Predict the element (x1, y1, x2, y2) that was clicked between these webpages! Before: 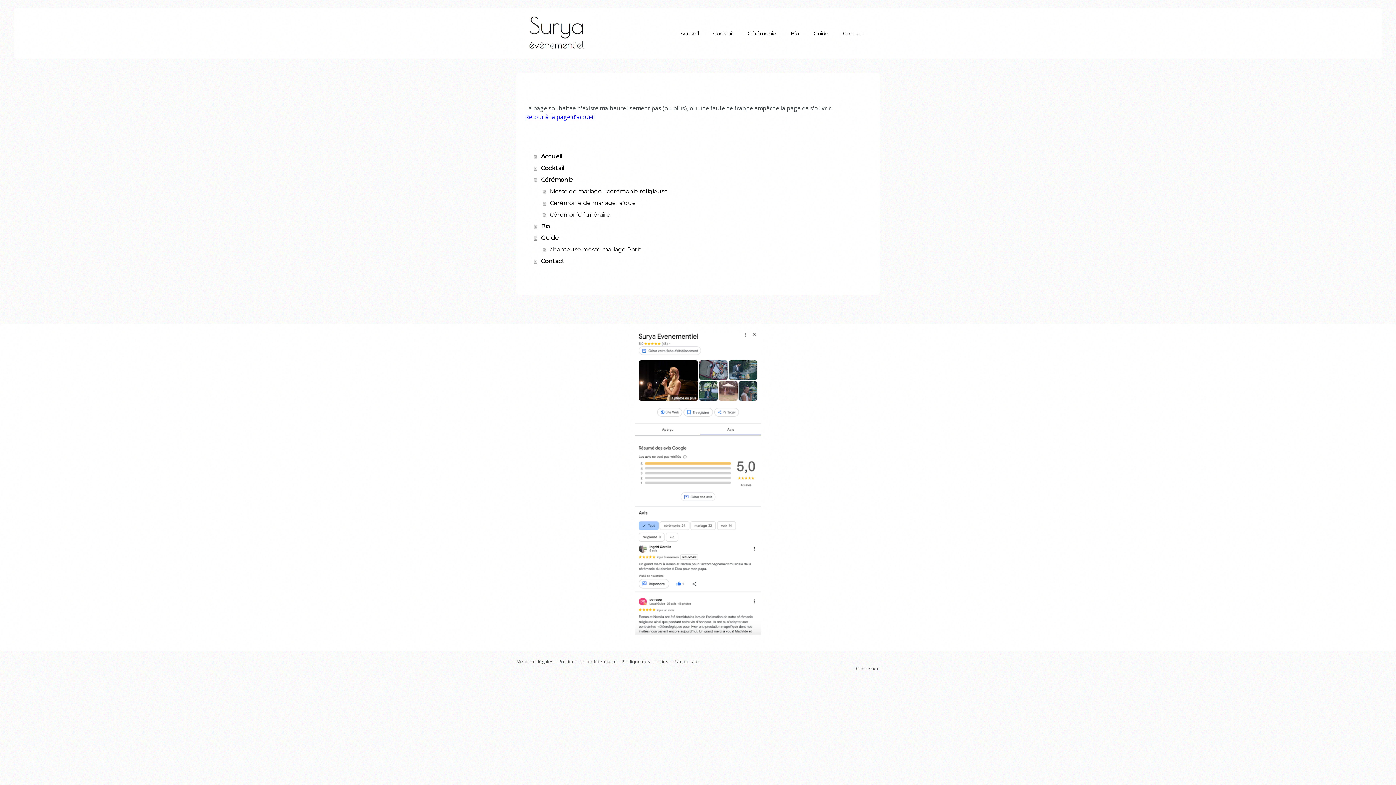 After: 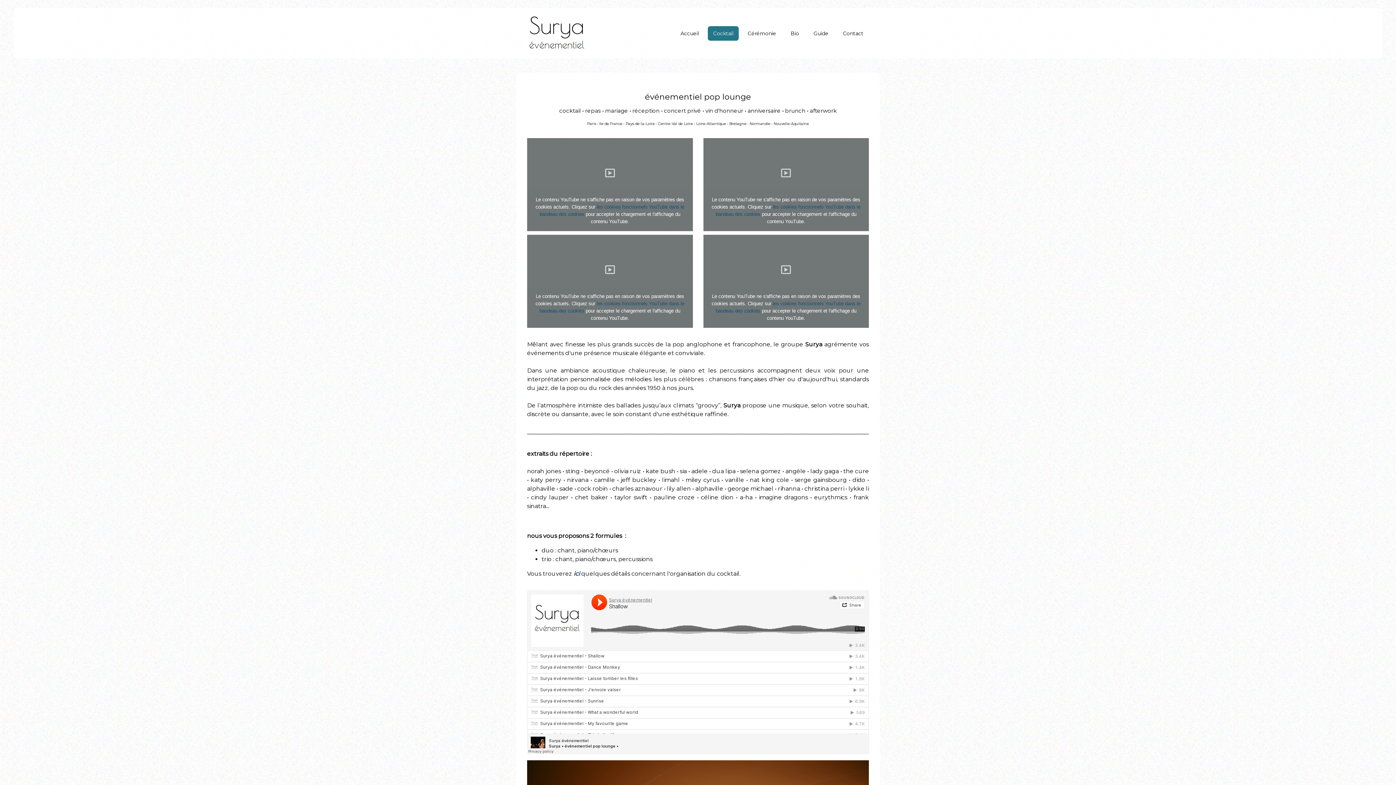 Action: bbox: (534, 162, 870, 174) label: Cocktail